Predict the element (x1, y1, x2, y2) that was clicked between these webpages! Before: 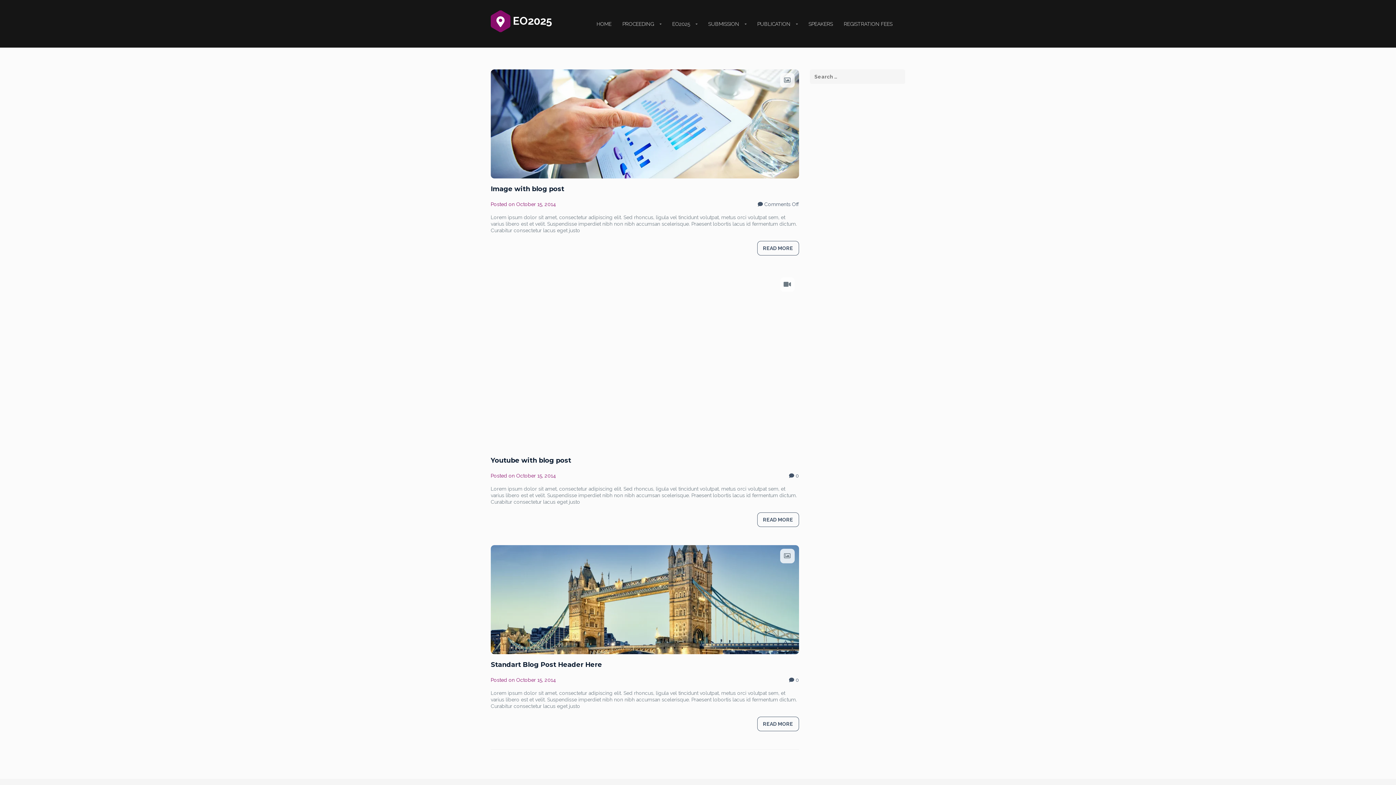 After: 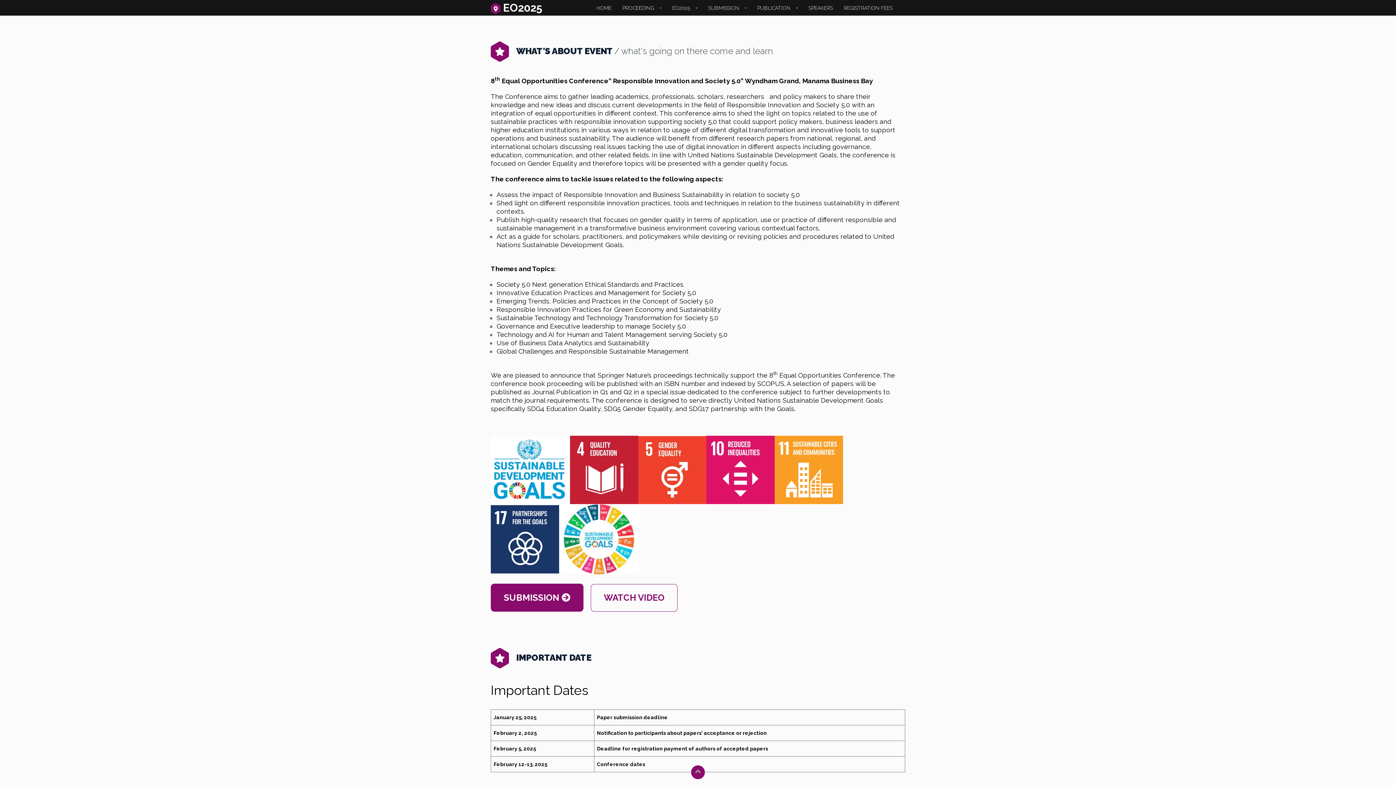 Action: label: SUBMISSION bbox: (702, 16, 752, 30)